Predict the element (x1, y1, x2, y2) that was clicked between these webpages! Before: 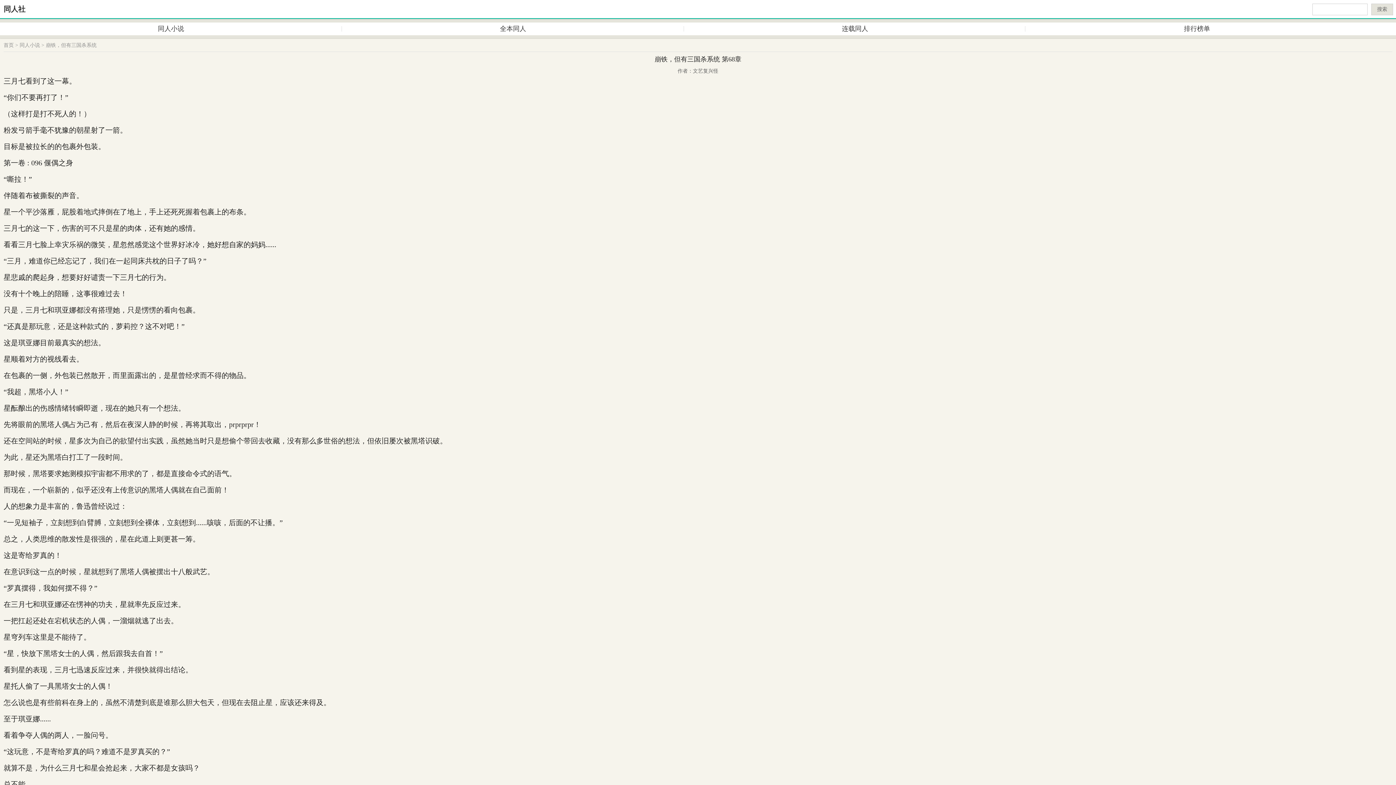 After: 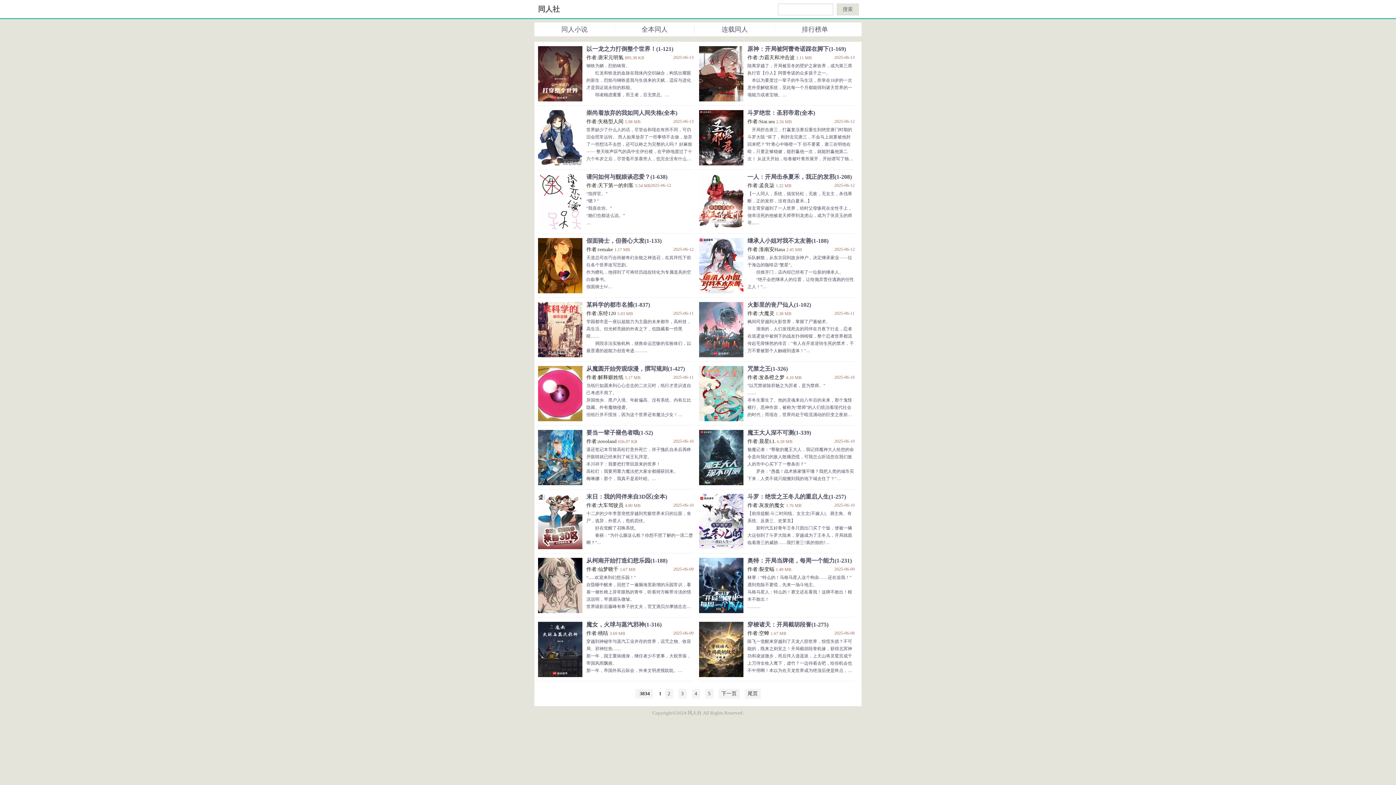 Action: bbox: (0, 22, 342, 35) label: 同人小说